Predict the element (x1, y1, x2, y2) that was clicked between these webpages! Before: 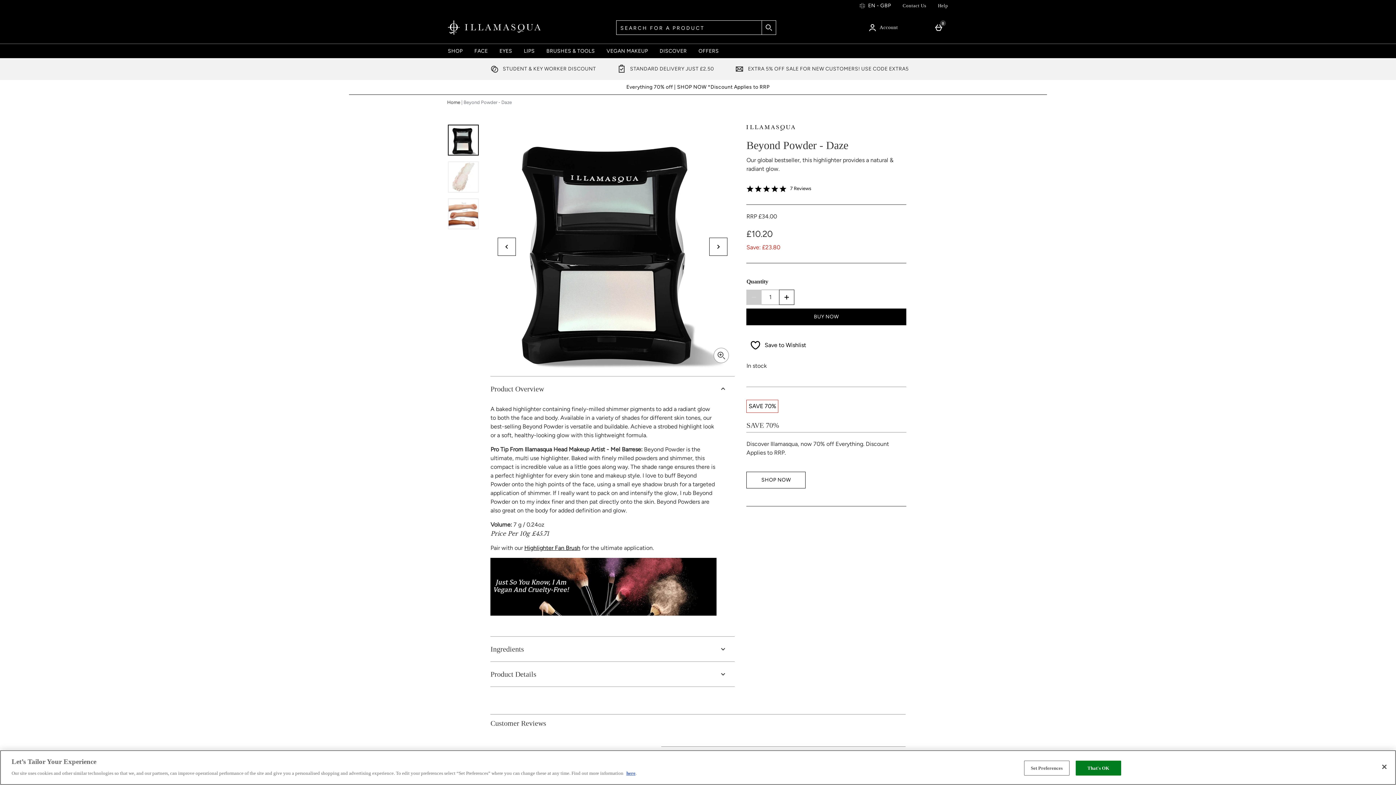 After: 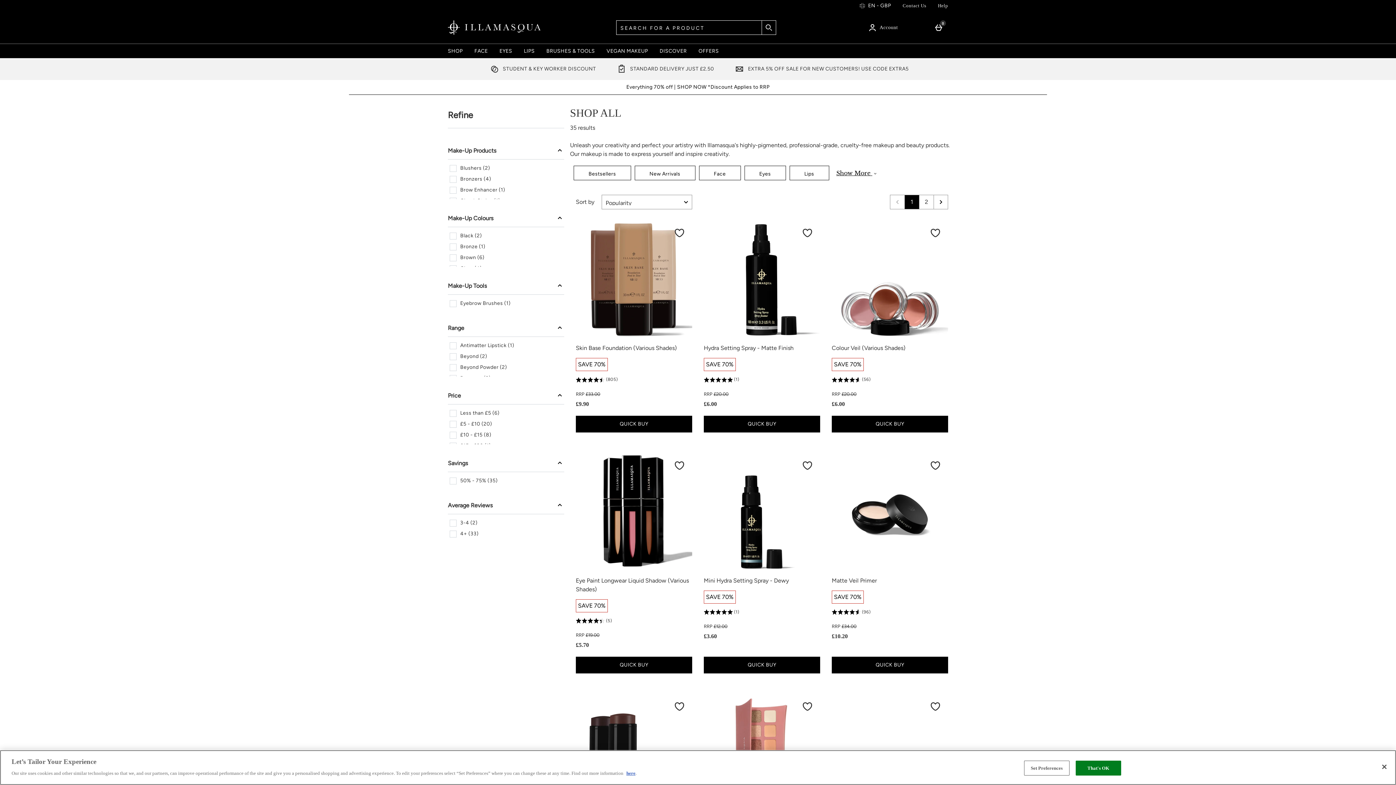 Action: bbox: (442, 43, 468, 58) label: SHOP